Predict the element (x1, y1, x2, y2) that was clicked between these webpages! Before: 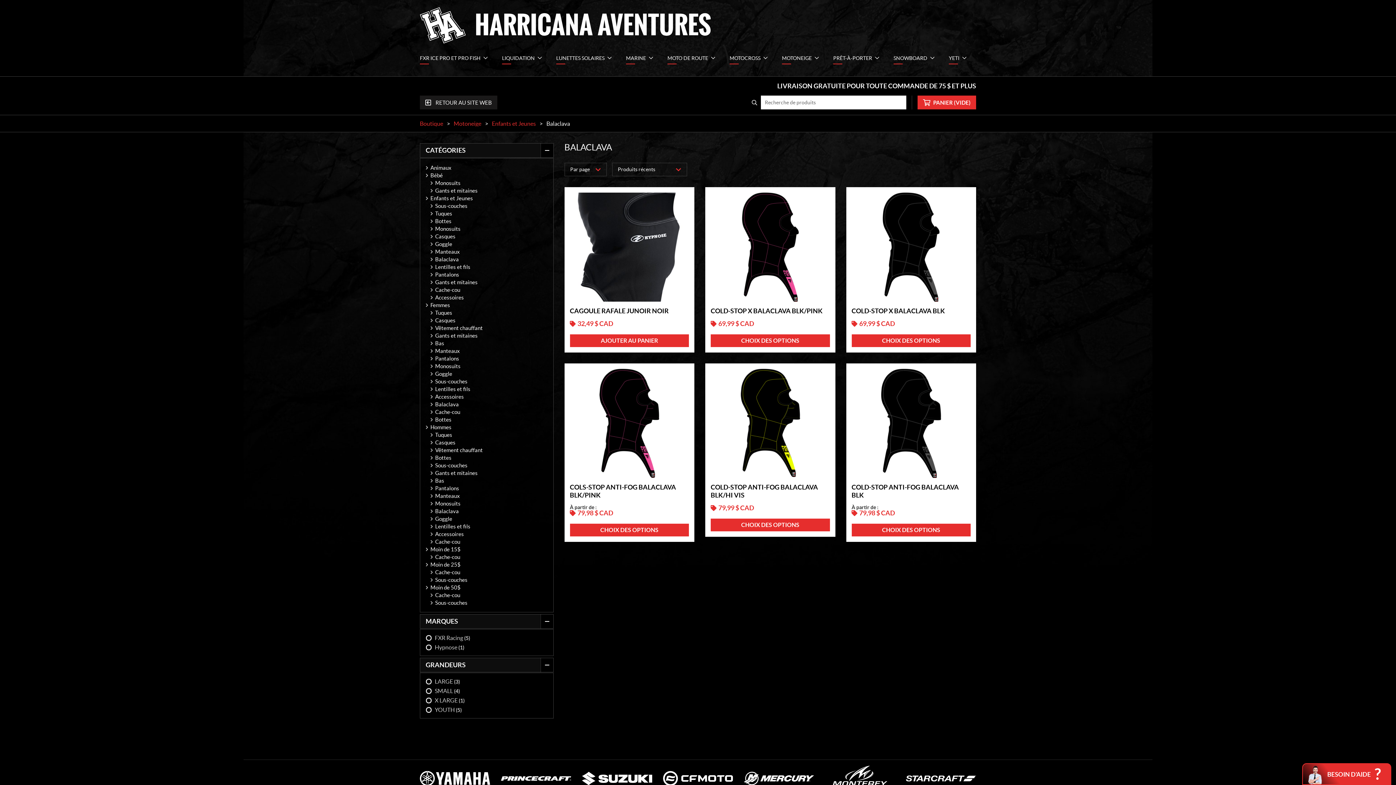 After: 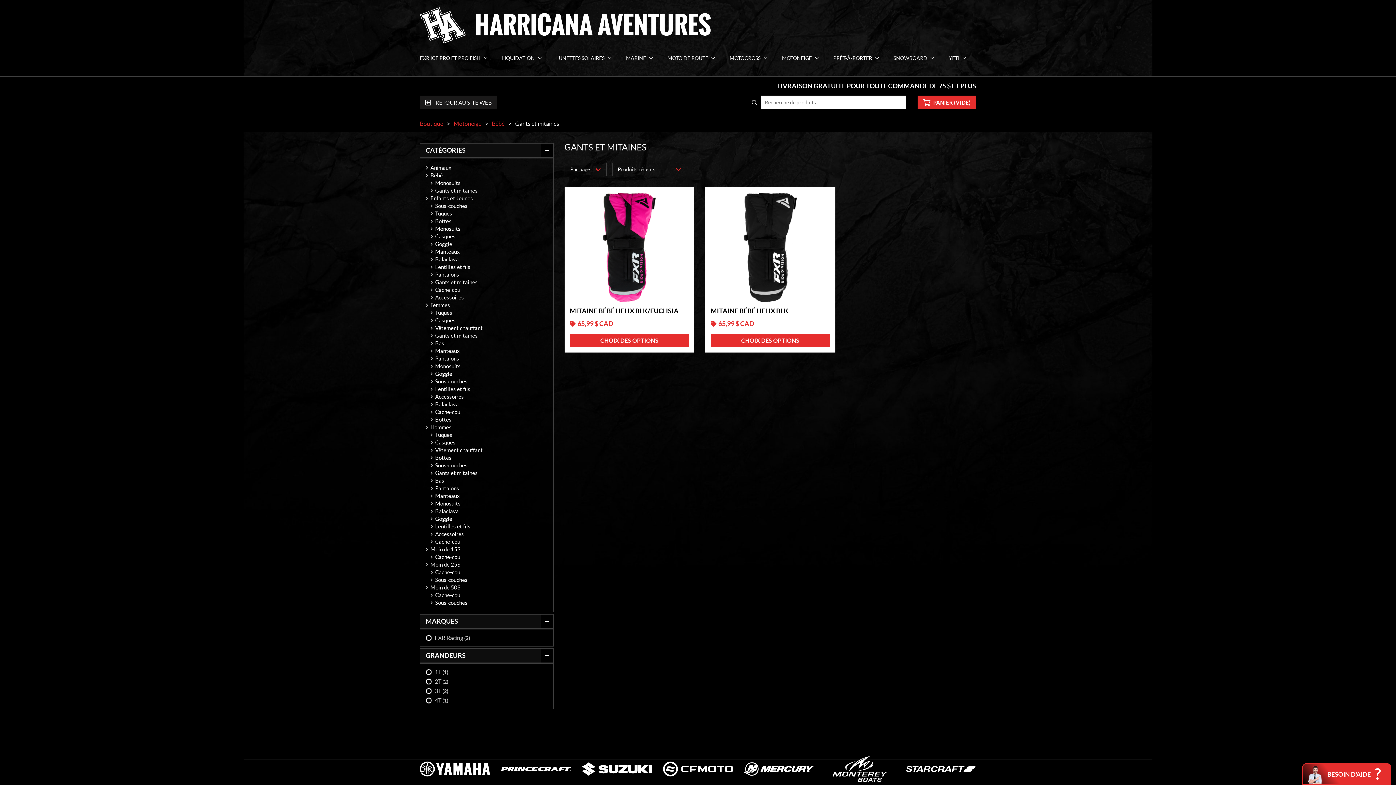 Action: label: Gants et mitaines bbox: (435, 187, 477, 193)